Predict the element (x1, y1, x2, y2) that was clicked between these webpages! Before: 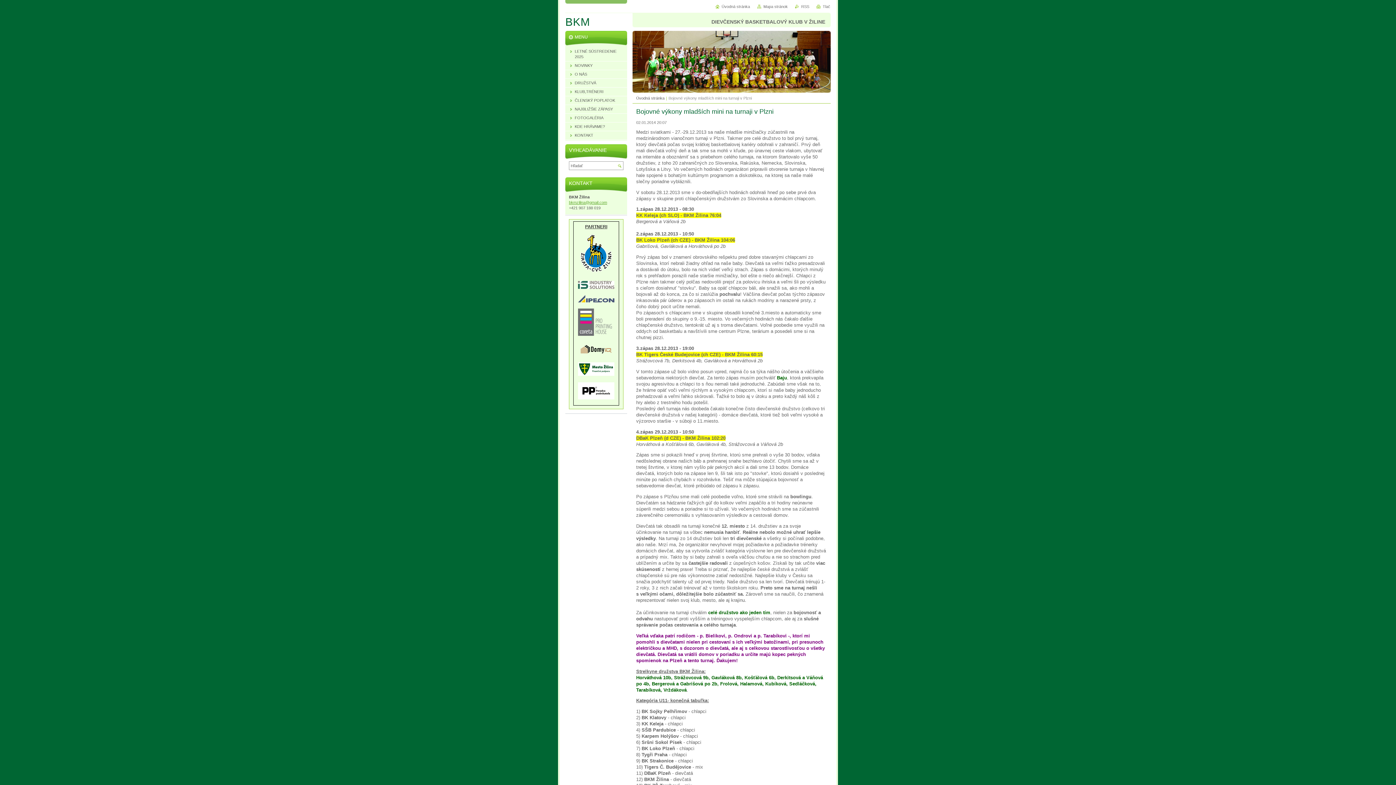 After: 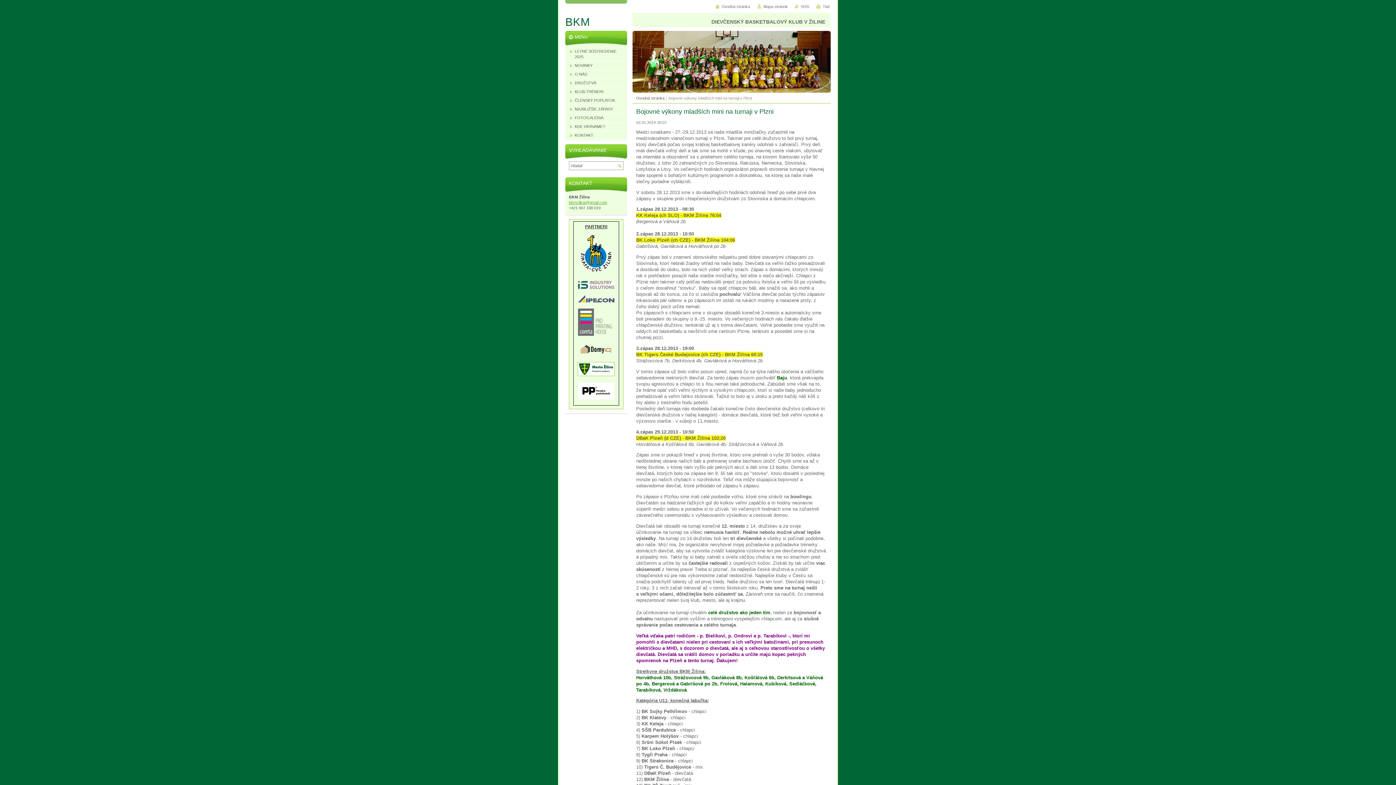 Action: bbox: (575, 374, 616, 379)